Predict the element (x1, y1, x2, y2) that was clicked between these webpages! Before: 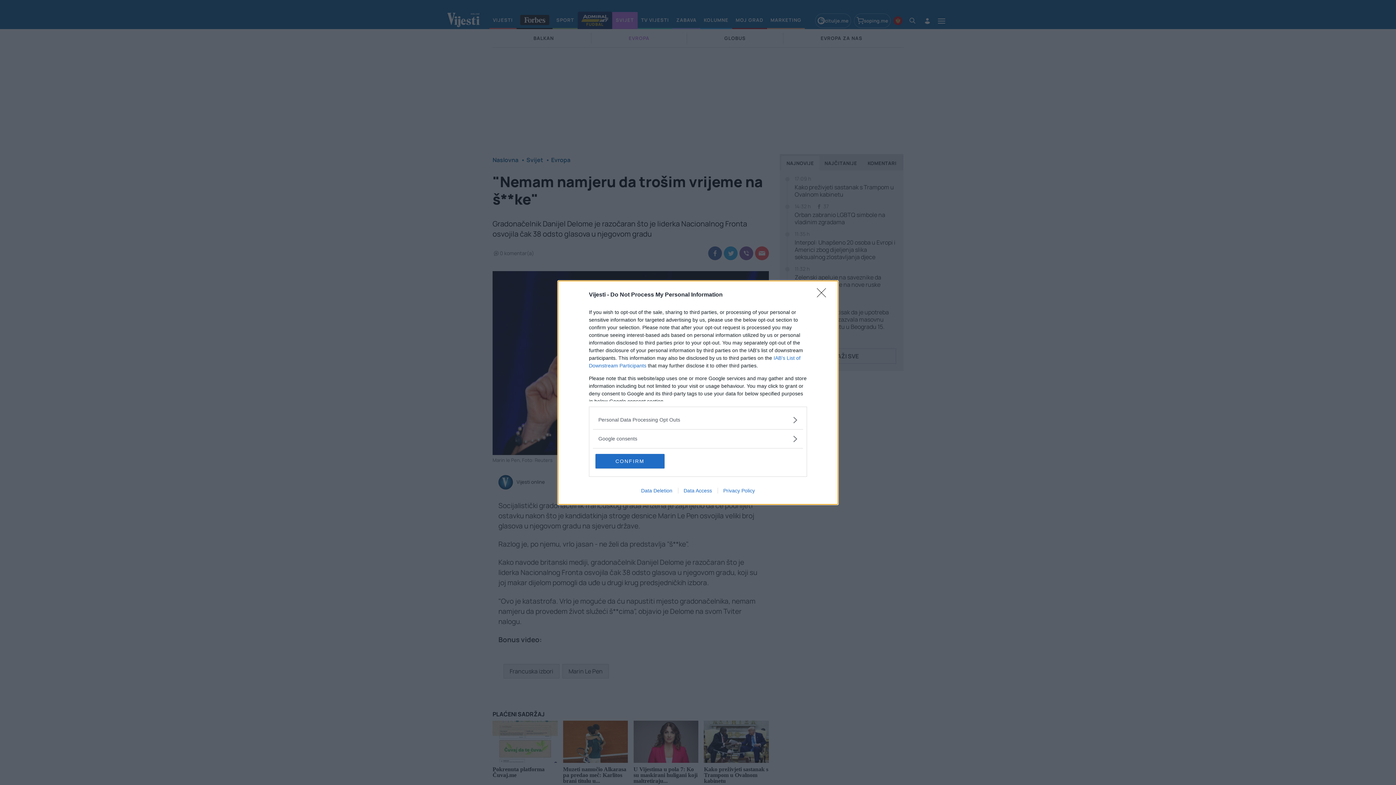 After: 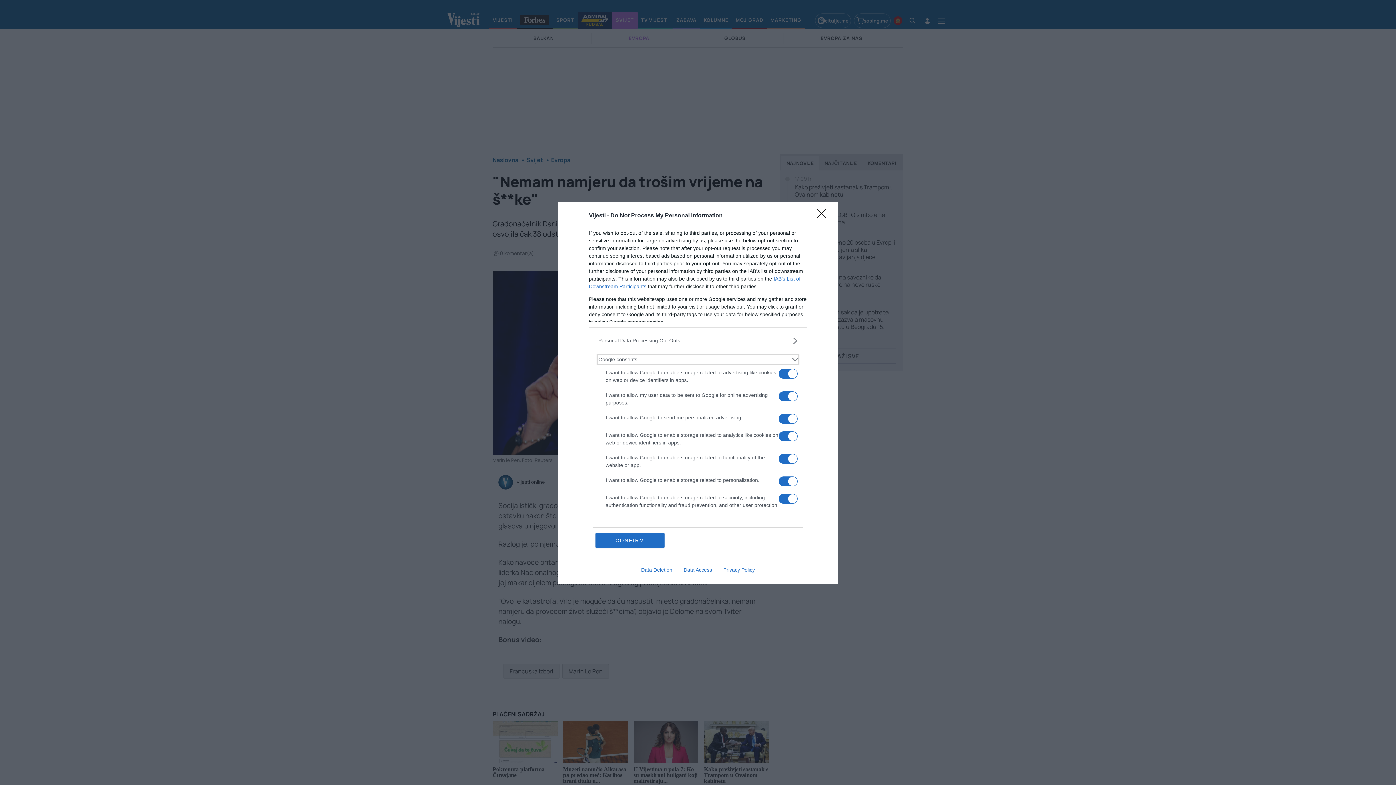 Action: bbox: (598, 435, 797, 442) label: Google consents